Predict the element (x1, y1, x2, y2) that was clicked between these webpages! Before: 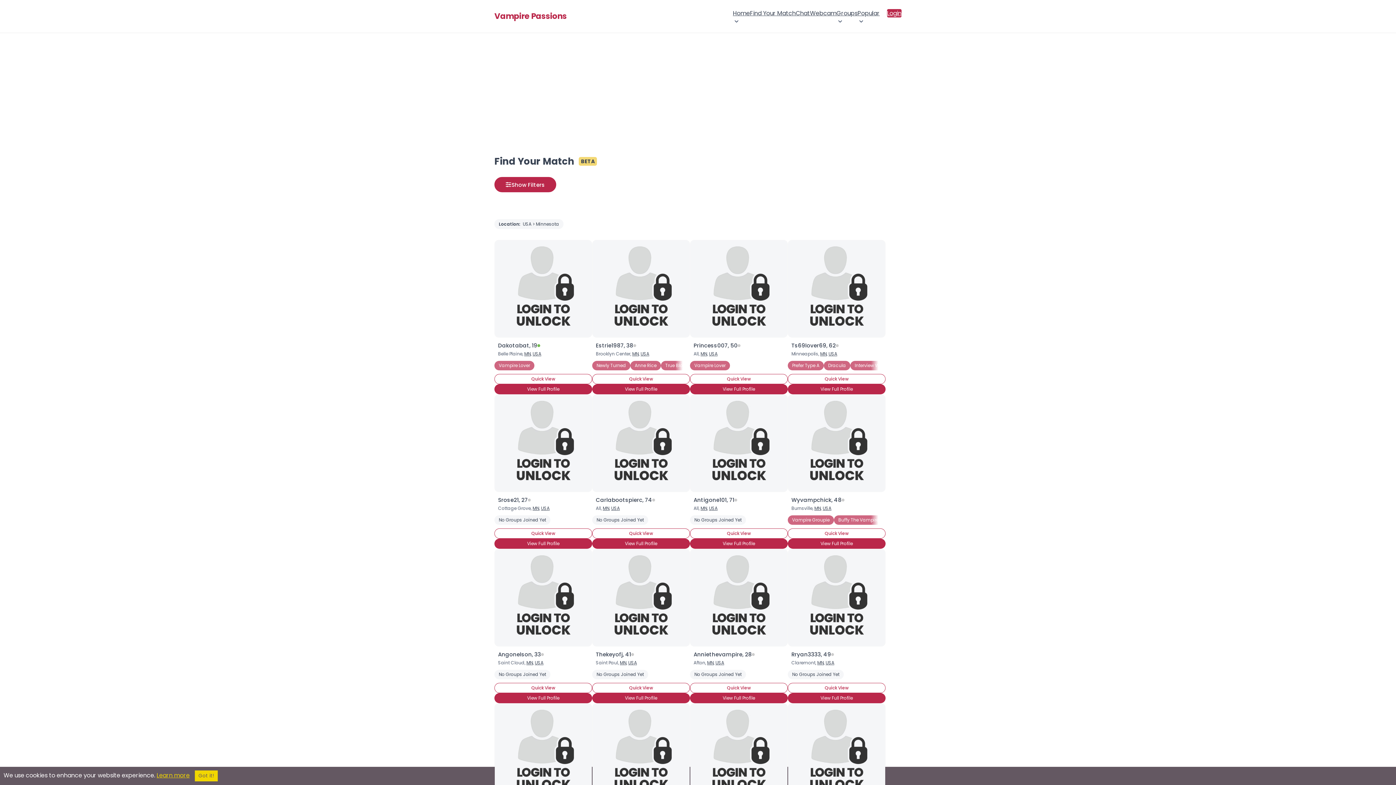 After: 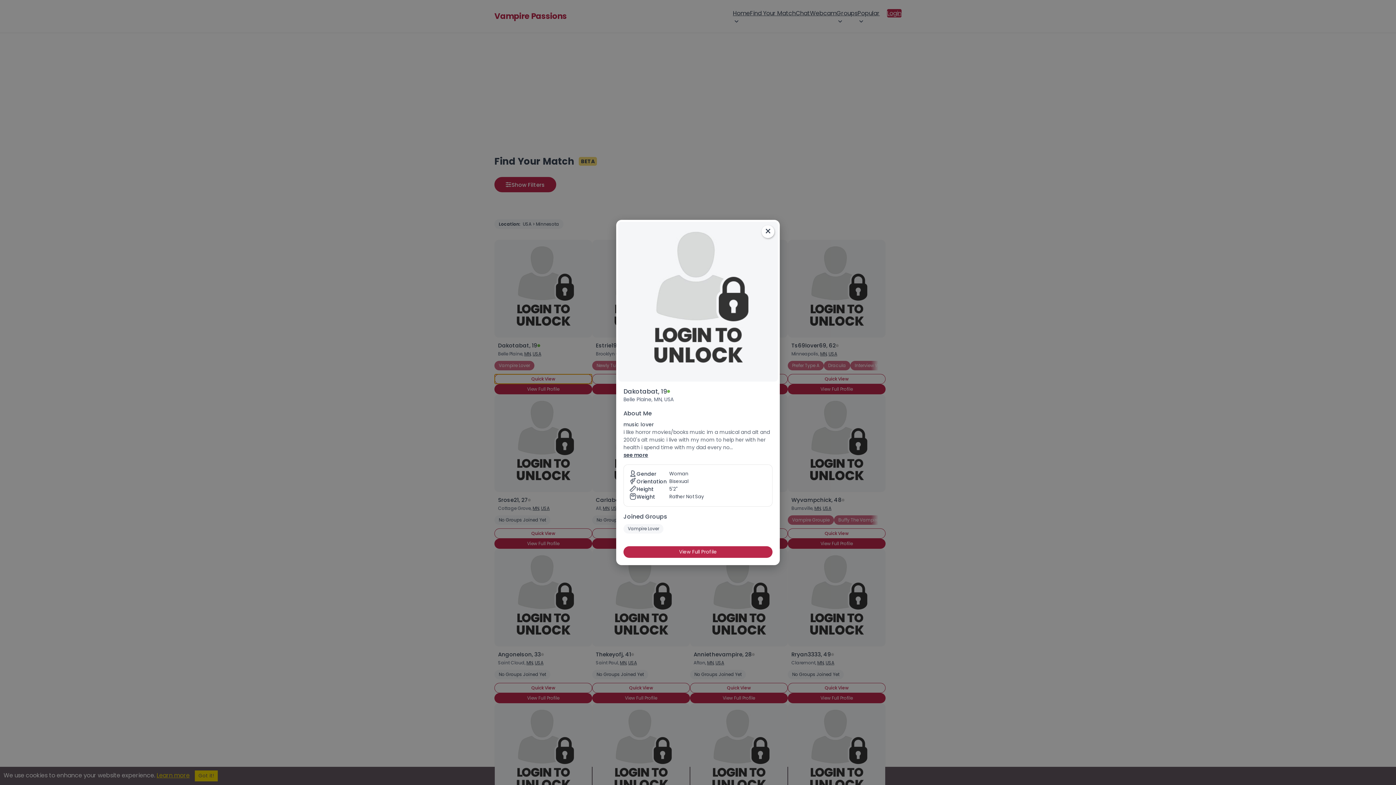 Action: bbox: (494, 374, 592, 384) label: Quick View